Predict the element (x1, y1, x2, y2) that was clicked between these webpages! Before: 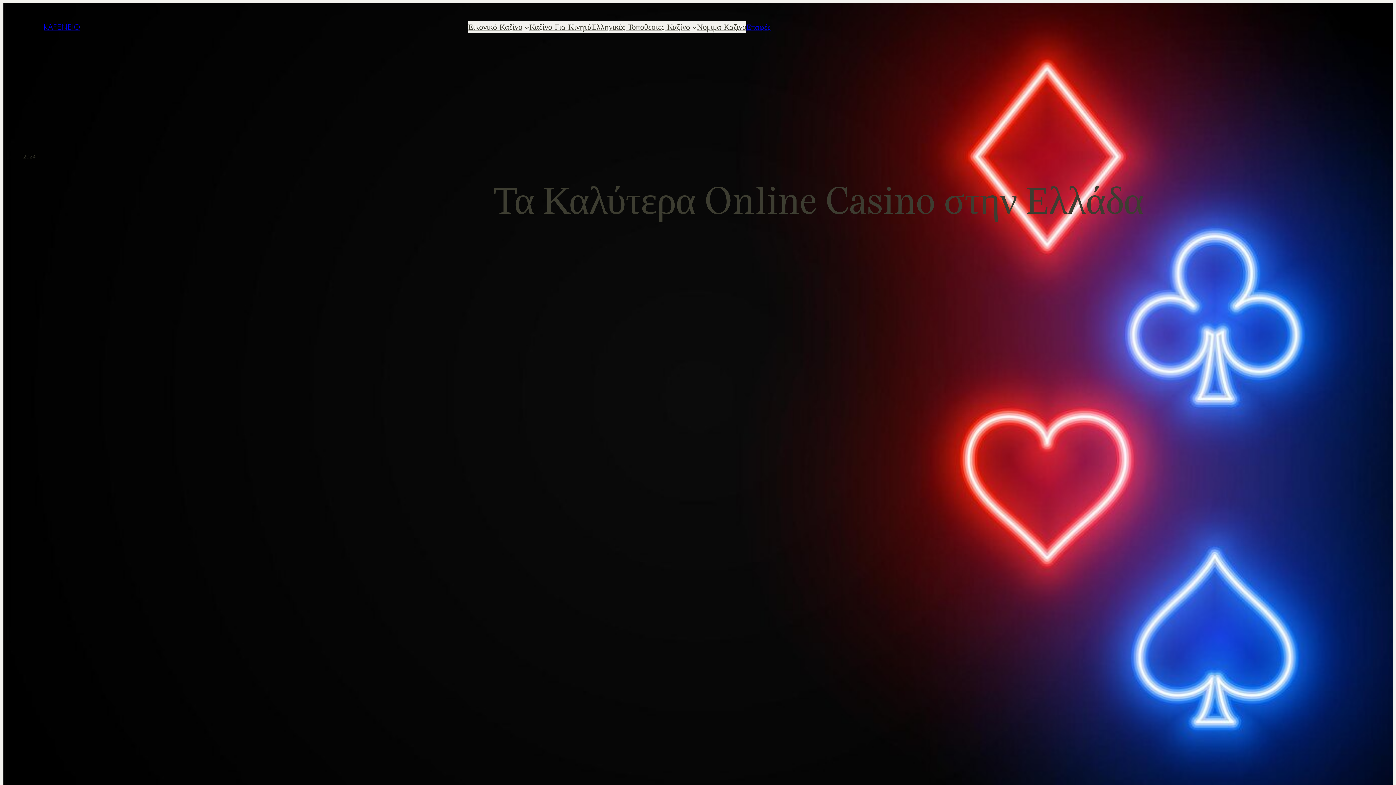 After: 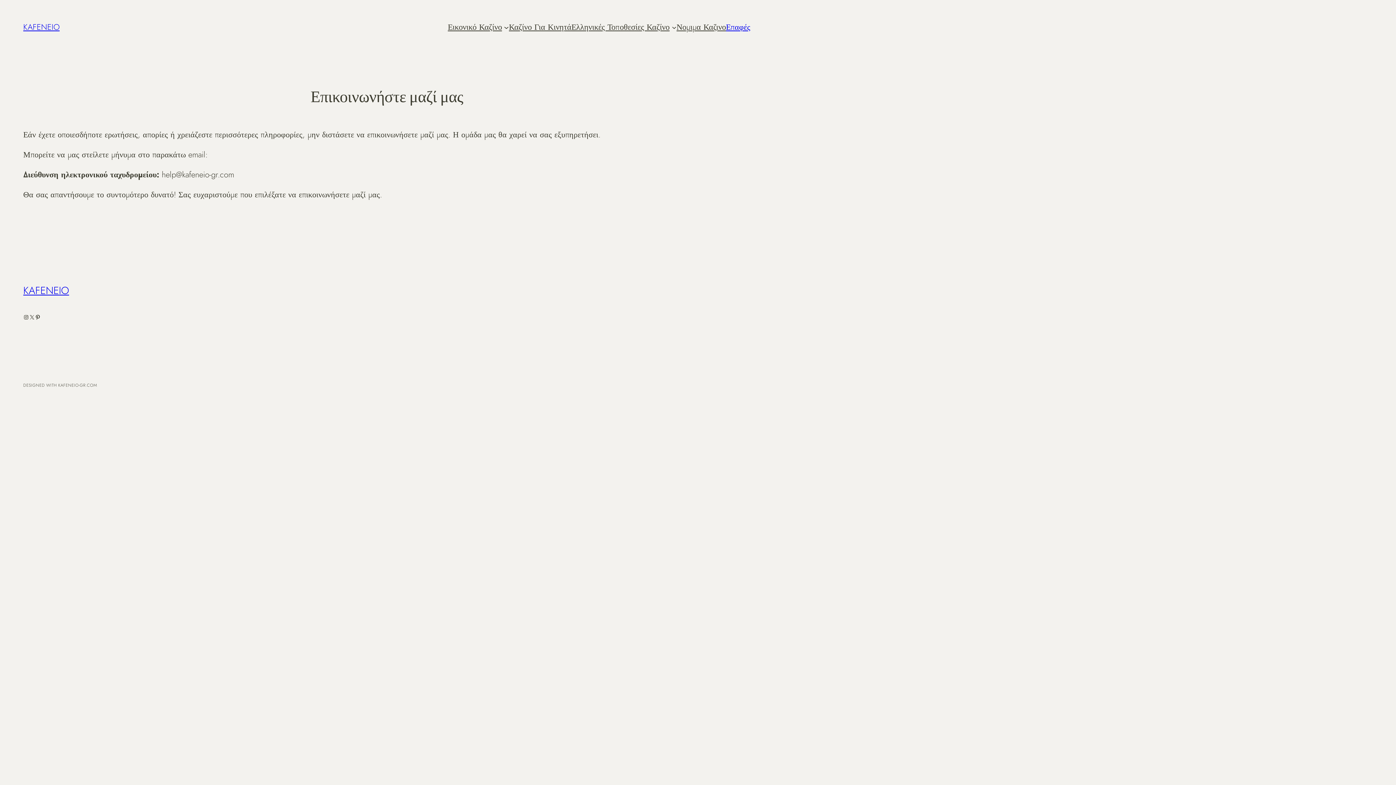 Action: label: Επαφές bbox: (746, 21, 770, 33)